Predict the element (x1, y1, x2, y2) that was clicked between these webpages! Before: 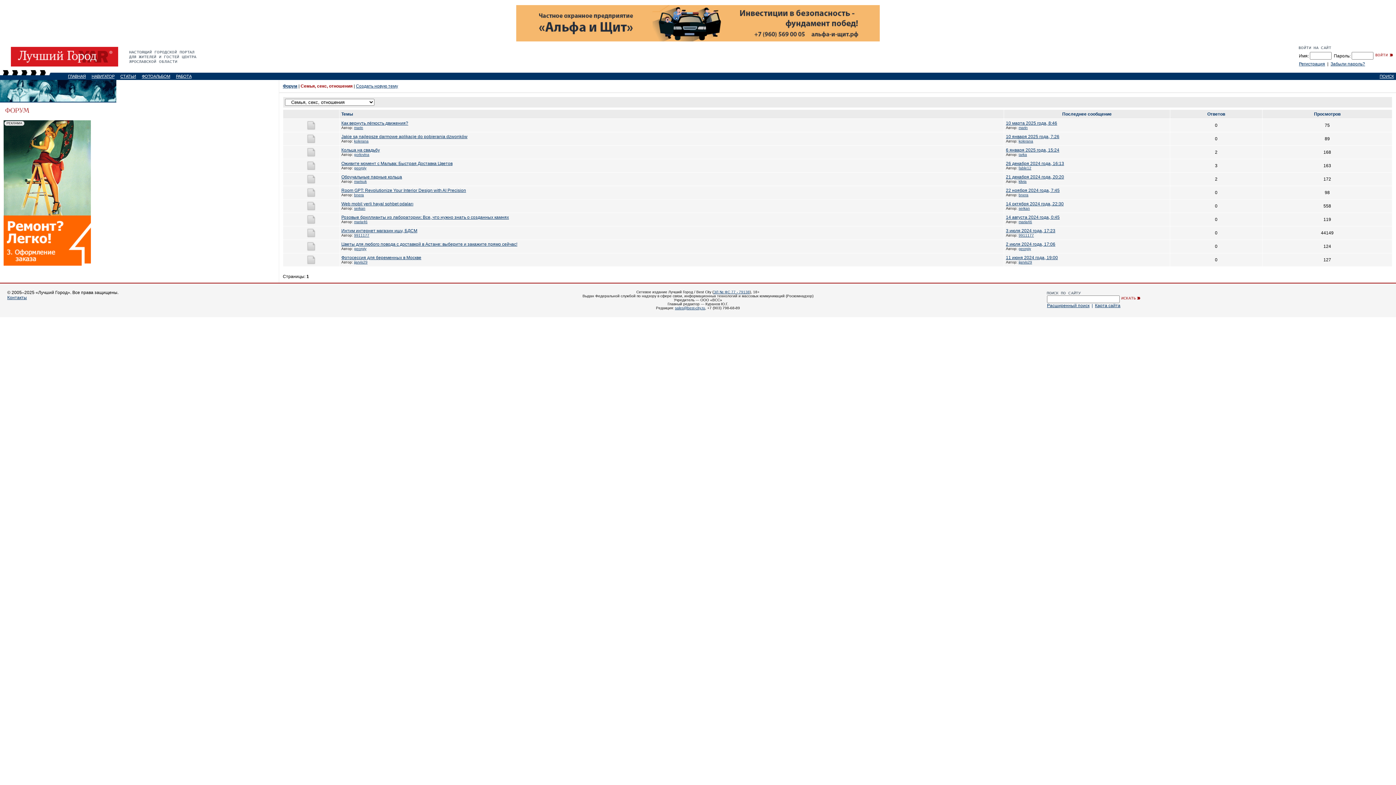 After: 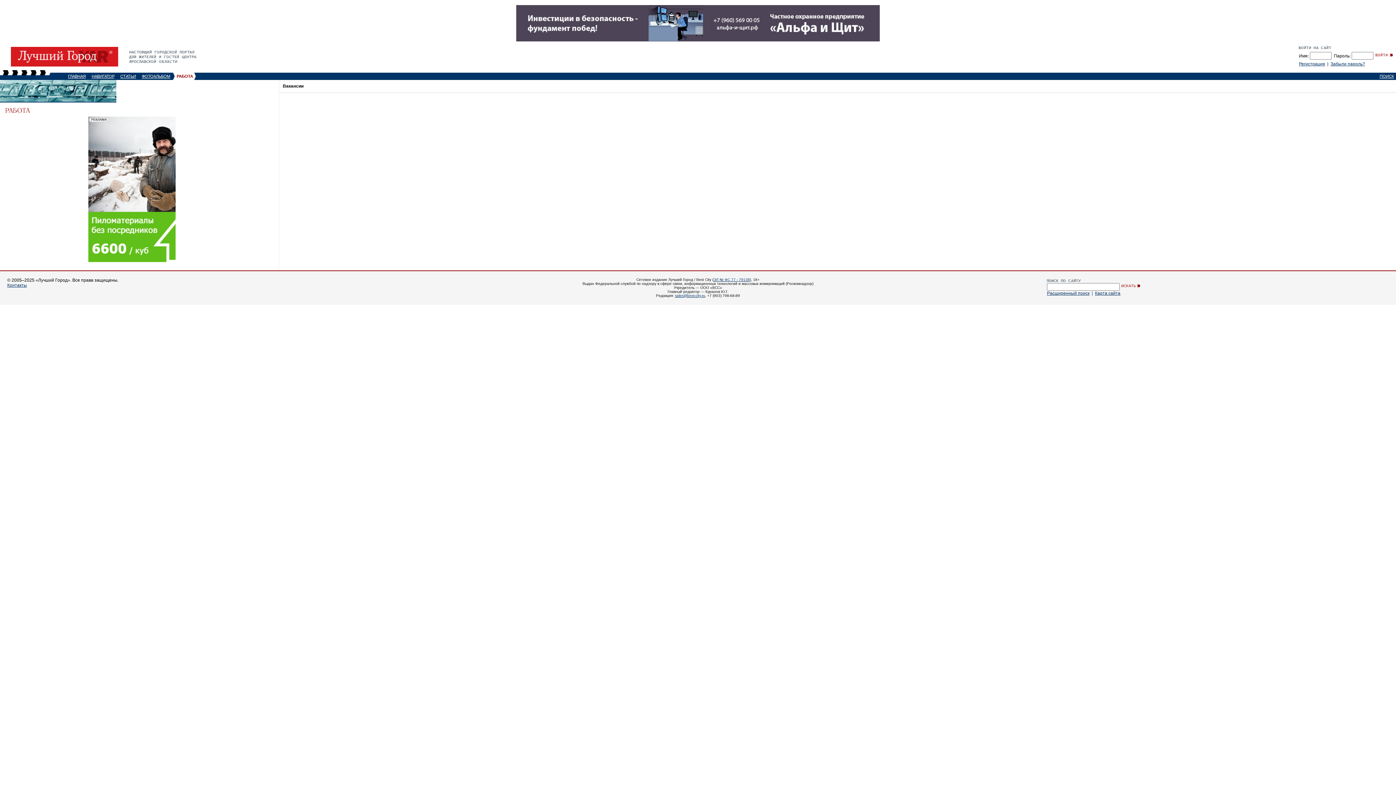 Action: label: РАБОТА bbox: (176, 74, 191, 78)